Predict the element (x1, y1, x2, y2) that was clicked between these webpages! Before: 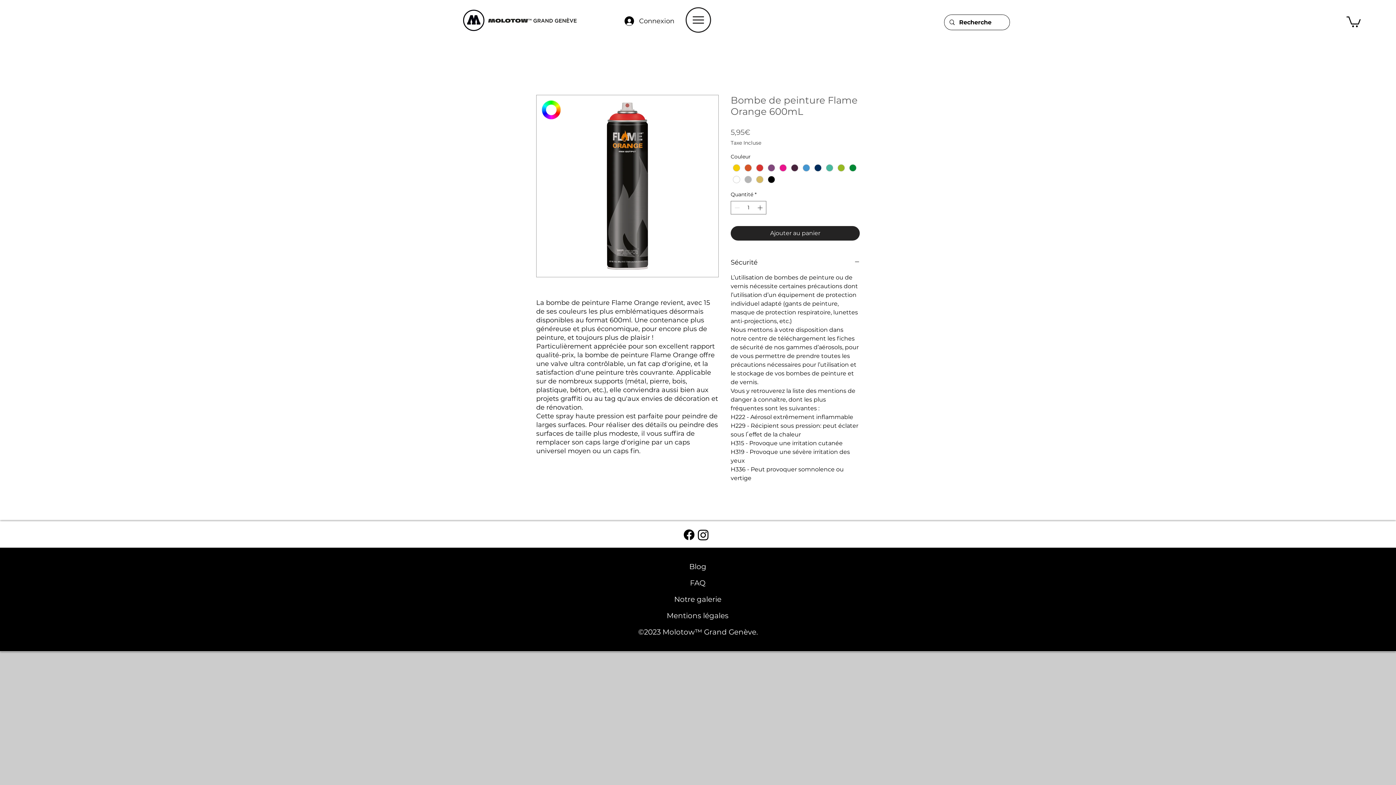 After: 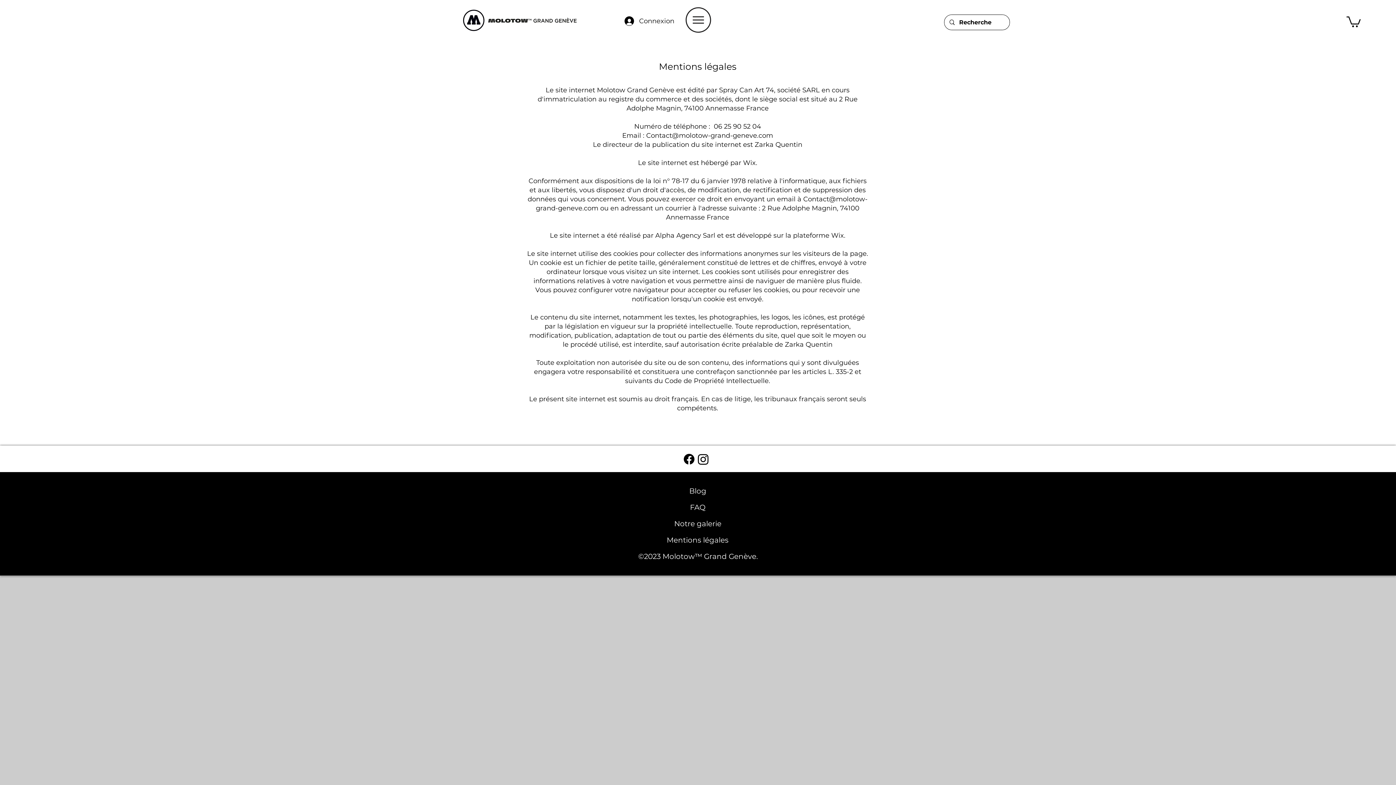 Action: label: Mentions légales bbox: (666, 611, 728, 620)